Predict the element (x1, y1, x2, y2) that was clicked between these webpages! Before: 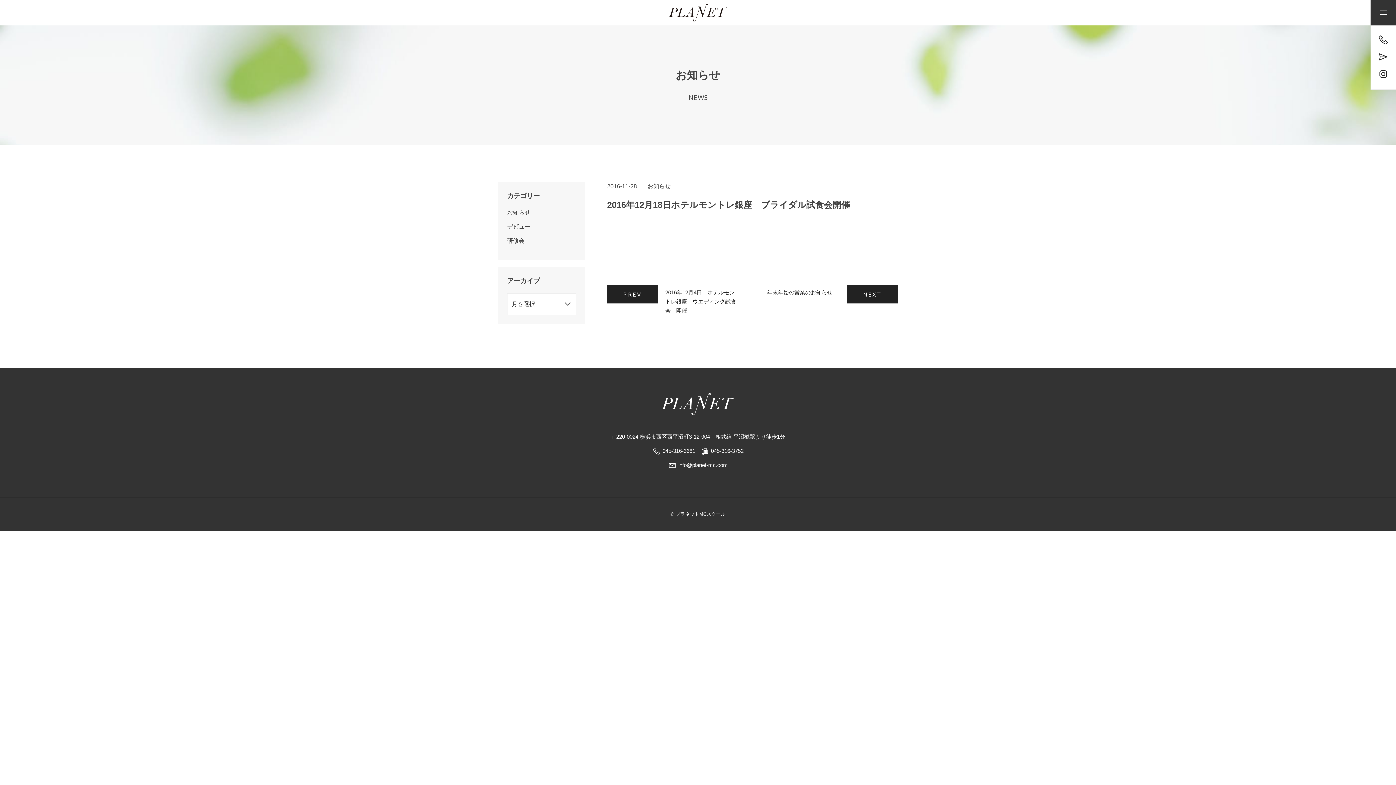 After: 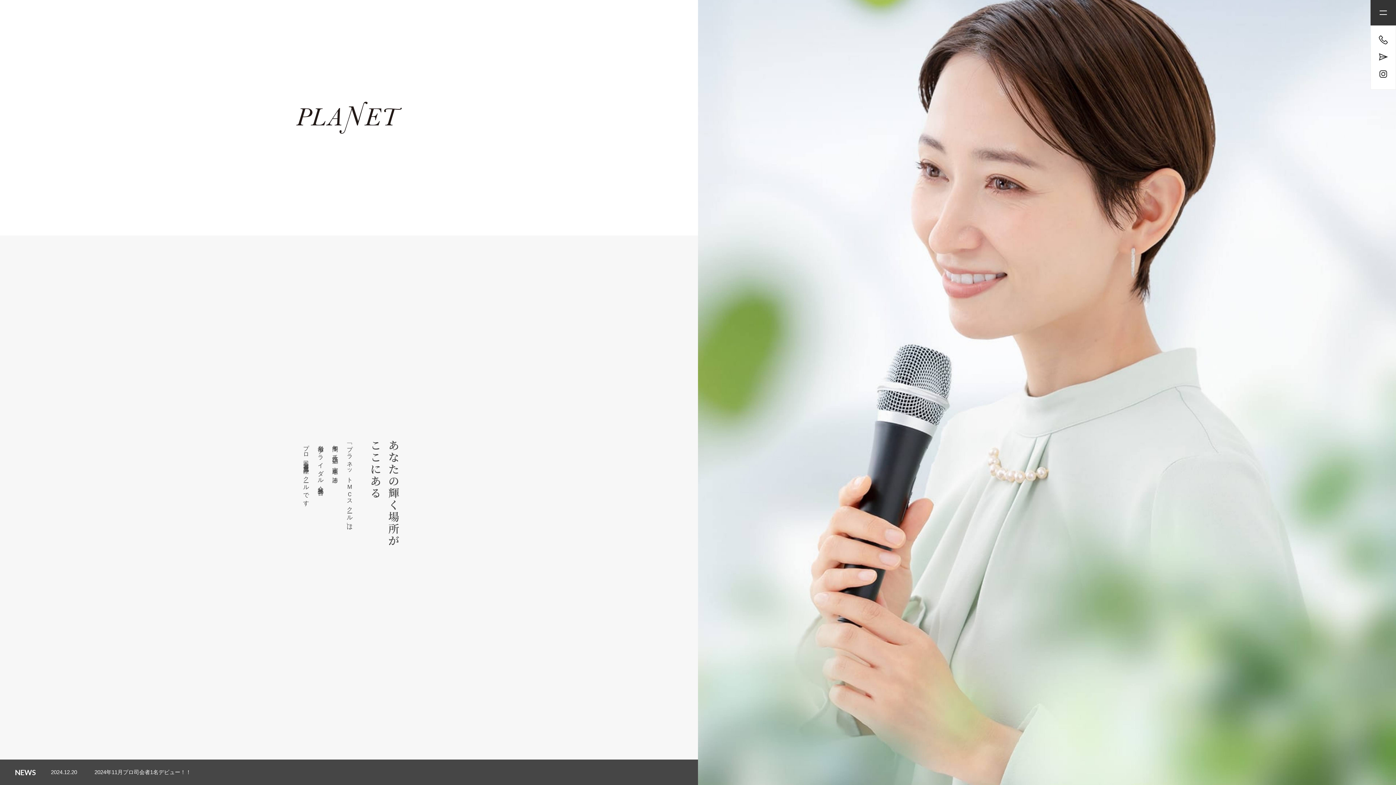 Action: bbox: (661, 393, 734, 415)